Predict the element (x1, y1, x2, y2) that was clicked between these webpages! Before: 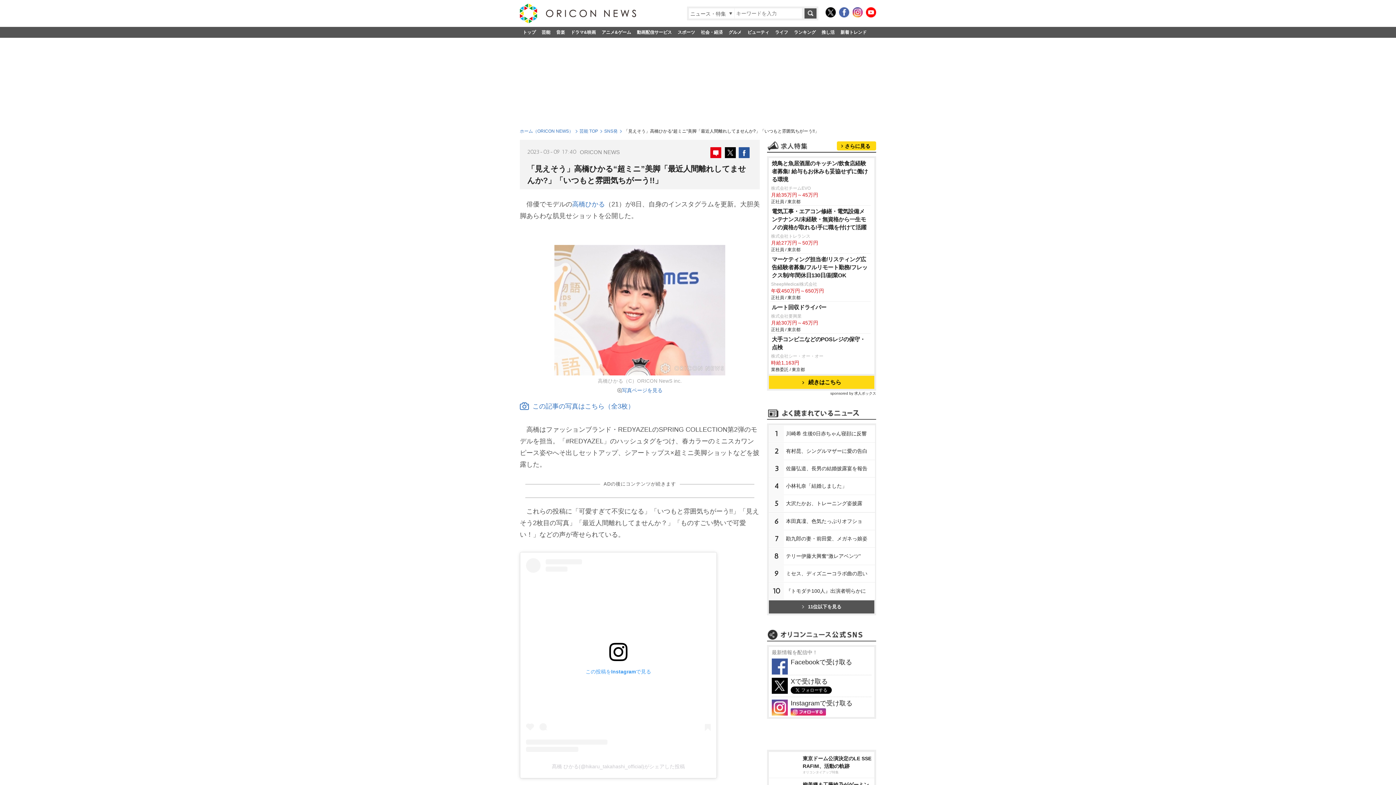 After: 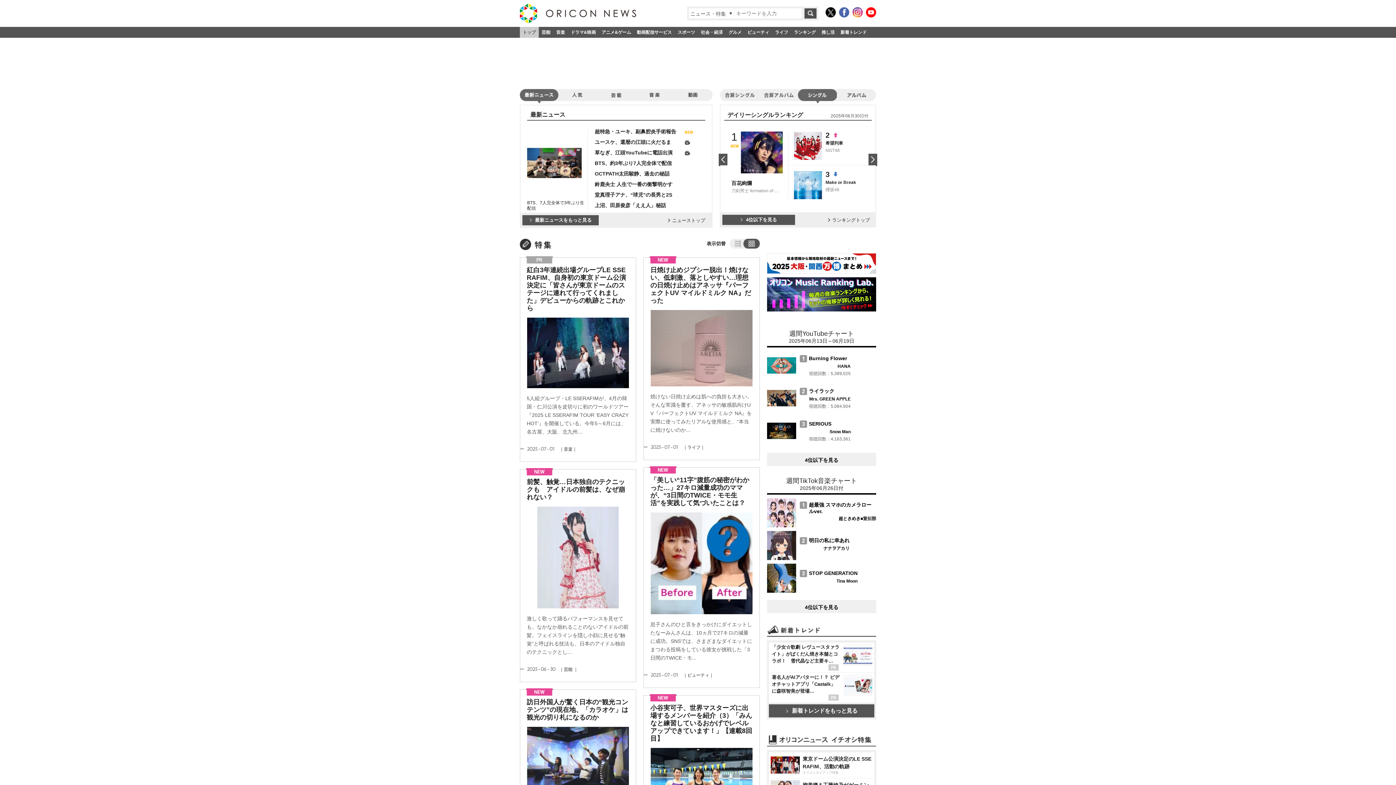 Action: bbox: (520, 128, 573, 133) label: ホーム（ORICON NEWS）